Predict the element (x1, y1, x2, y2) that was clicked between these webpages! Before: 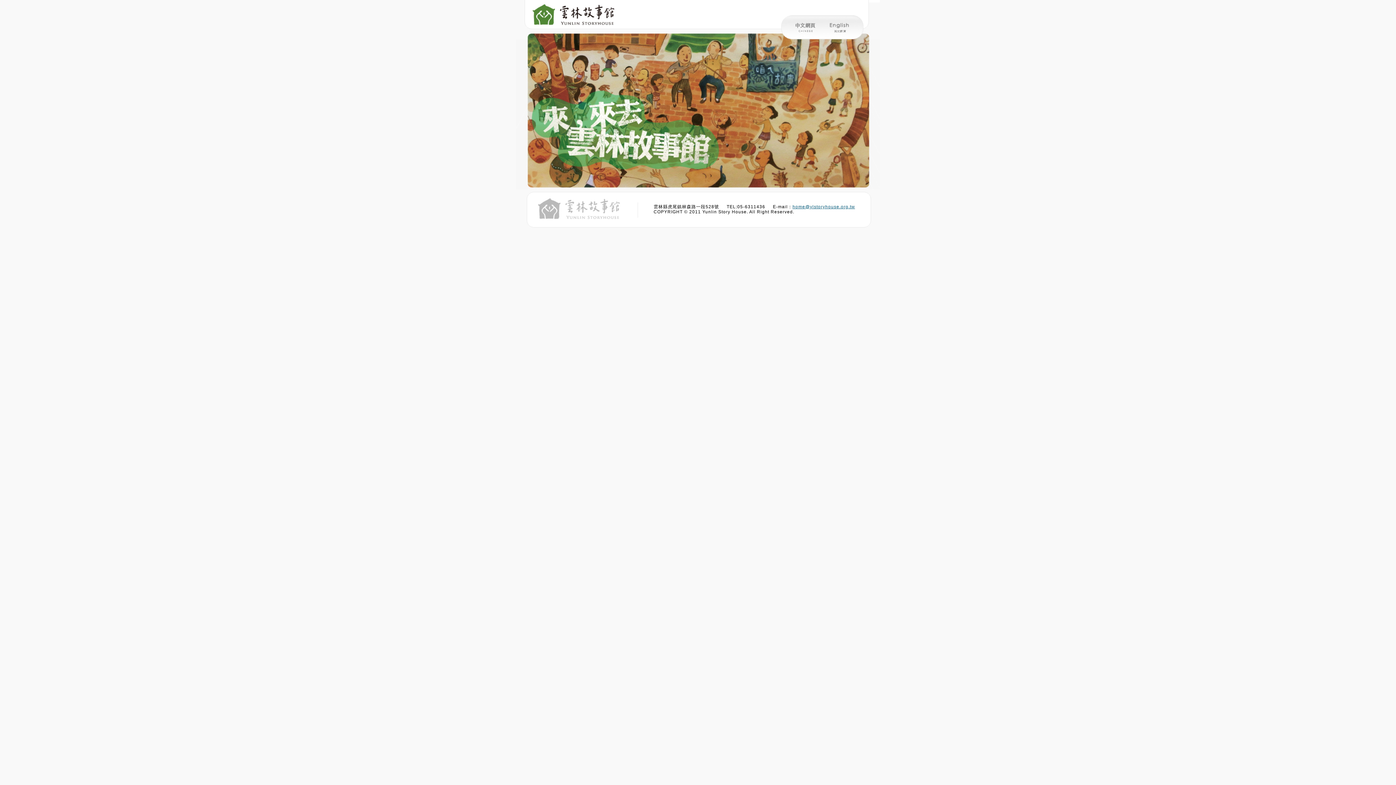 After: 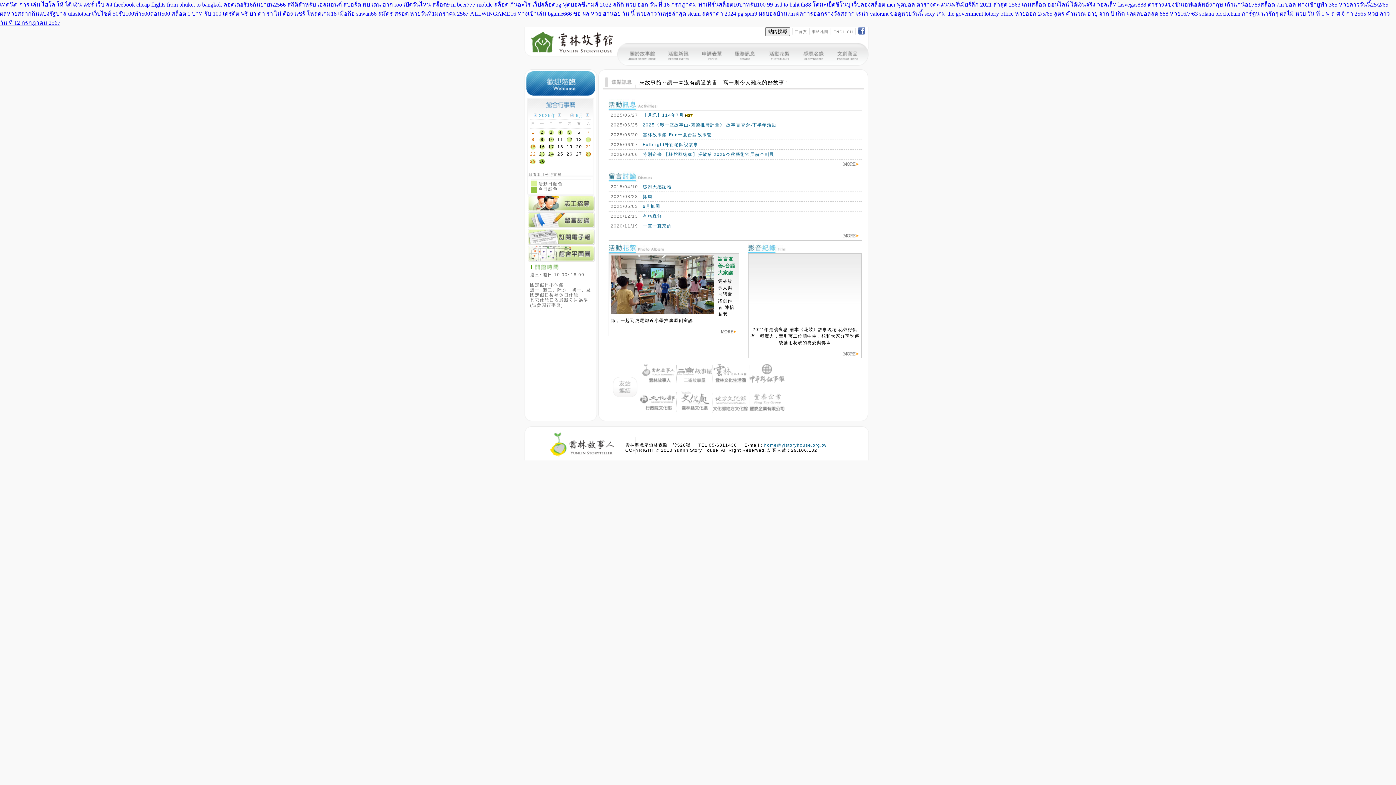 Action: bbox: (788, 35, 822, 40)